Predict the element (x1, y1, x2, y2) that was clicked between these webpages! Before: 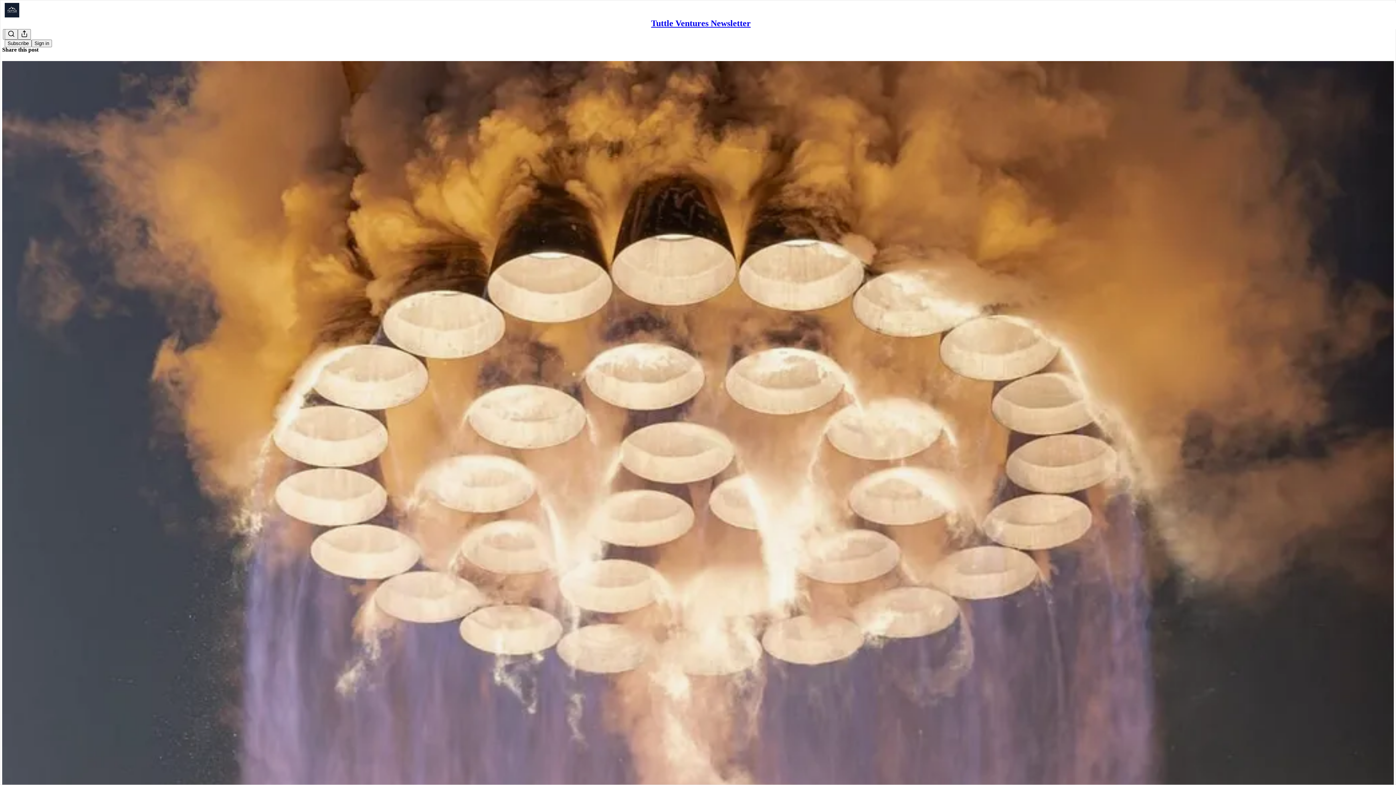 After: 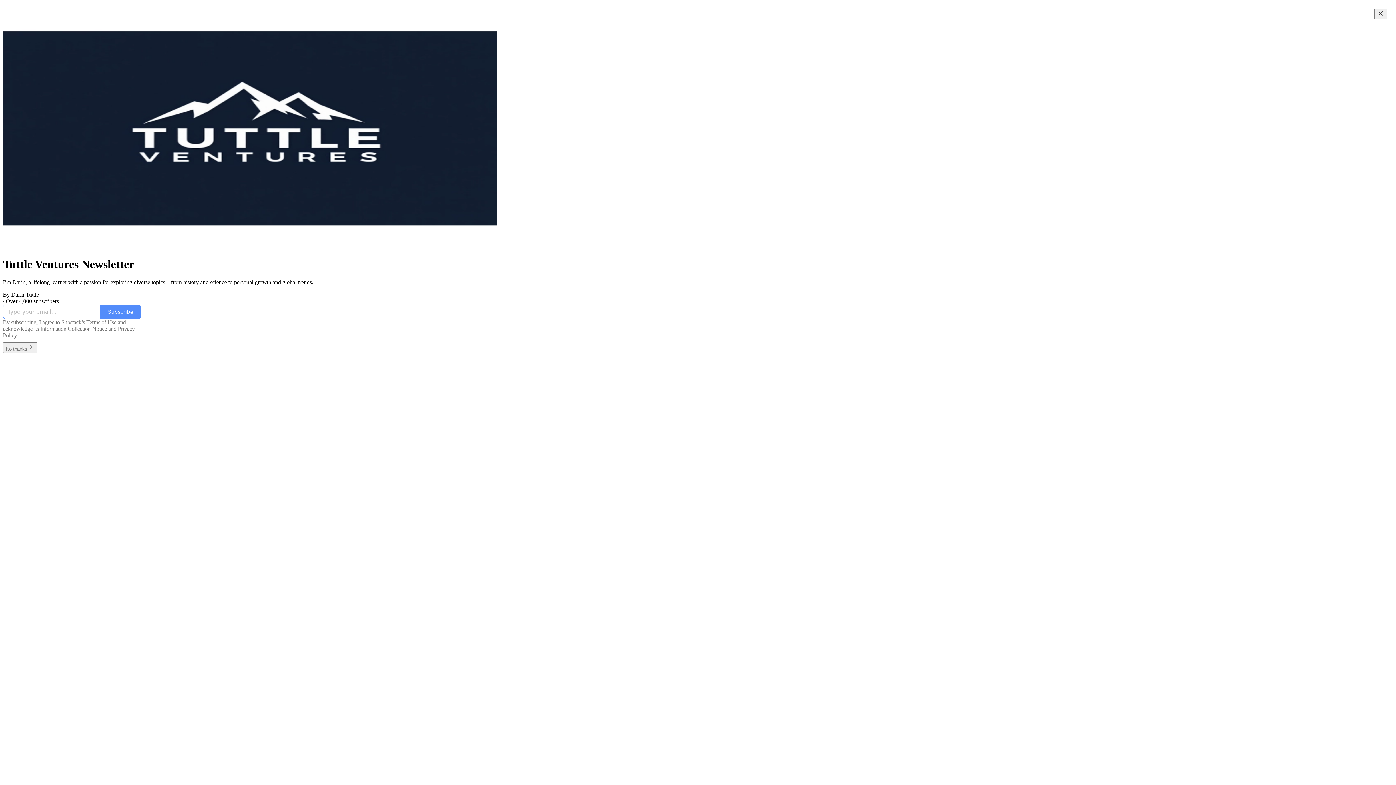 Action: bbox: (4, 2, 1399, 17)